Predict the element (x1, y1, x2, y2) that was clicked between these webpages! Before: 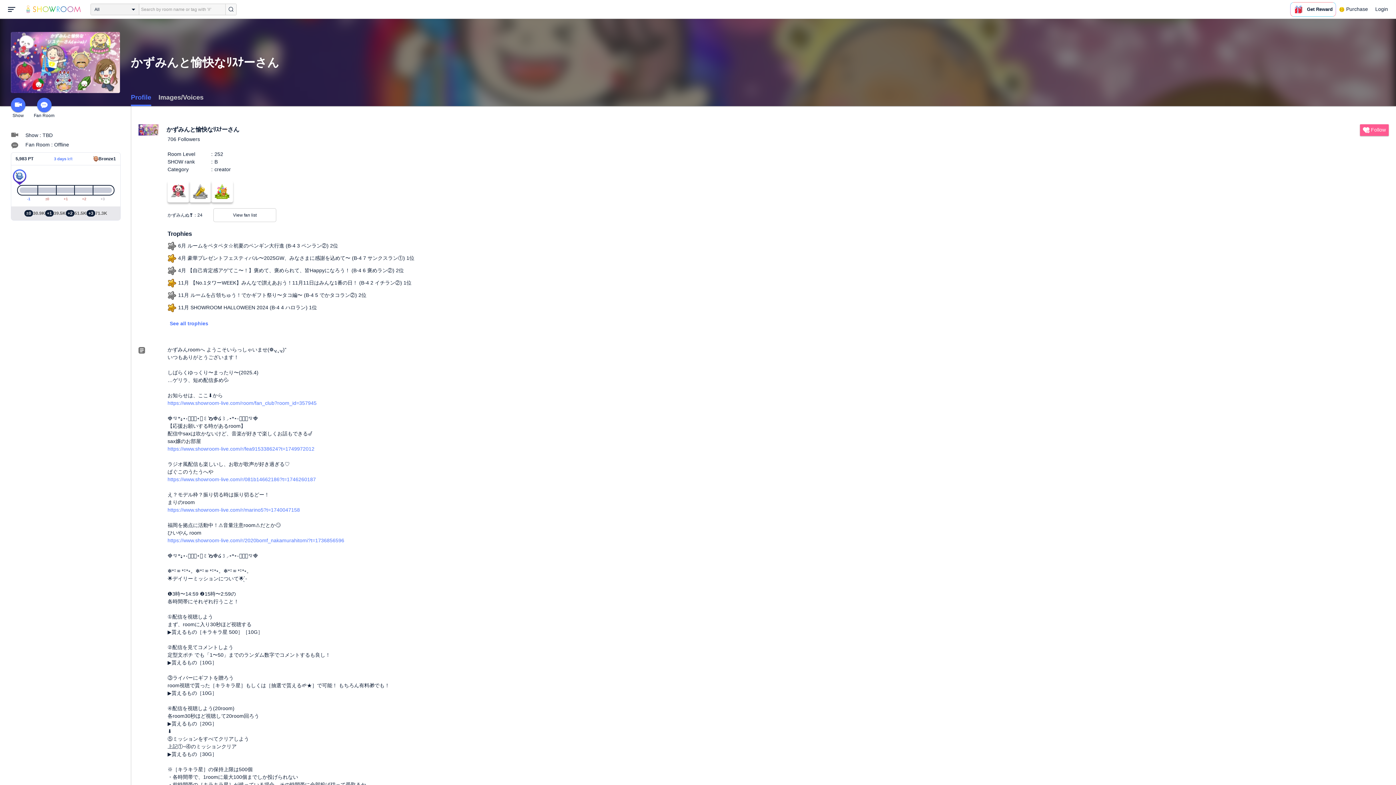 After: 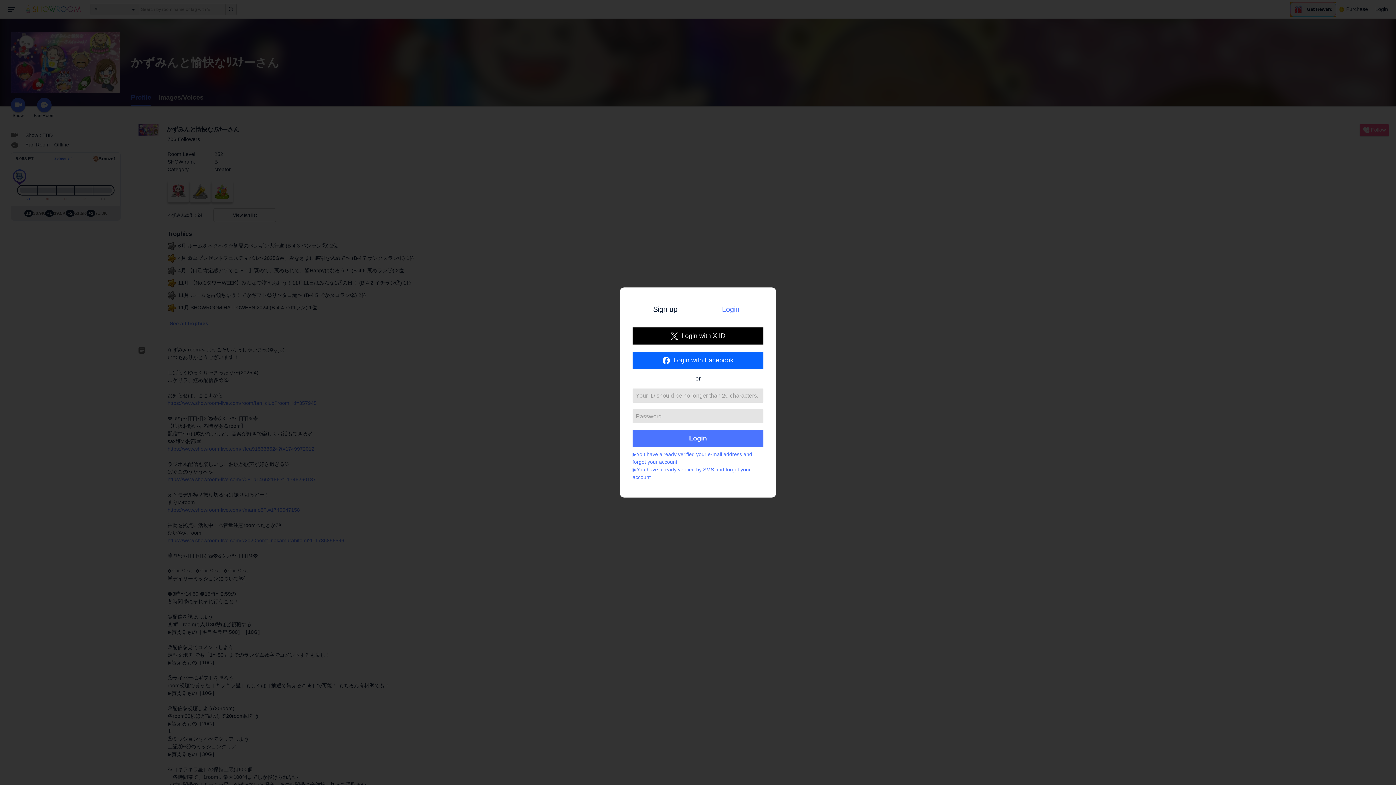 Action: bbox: (1290, 2, 1336, 16) label: Get Reward